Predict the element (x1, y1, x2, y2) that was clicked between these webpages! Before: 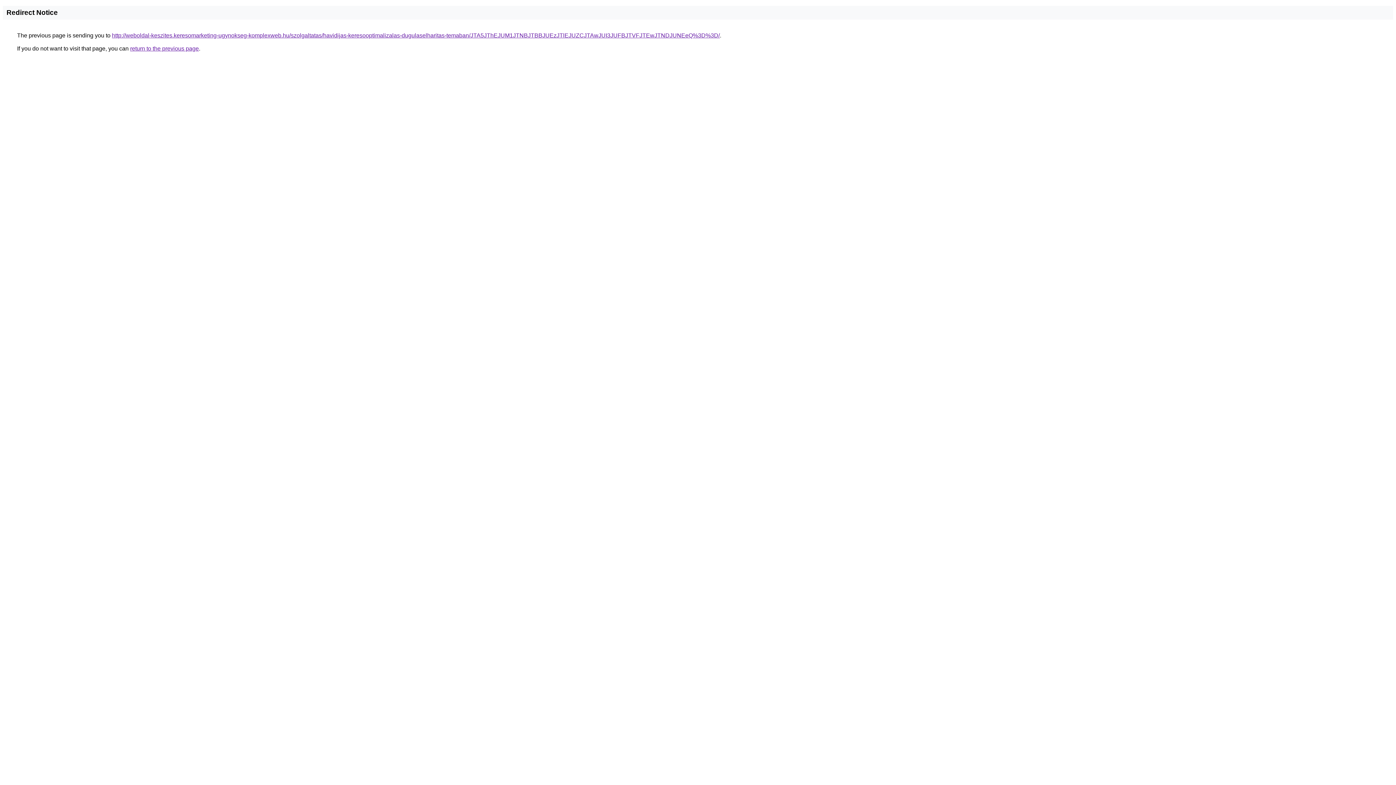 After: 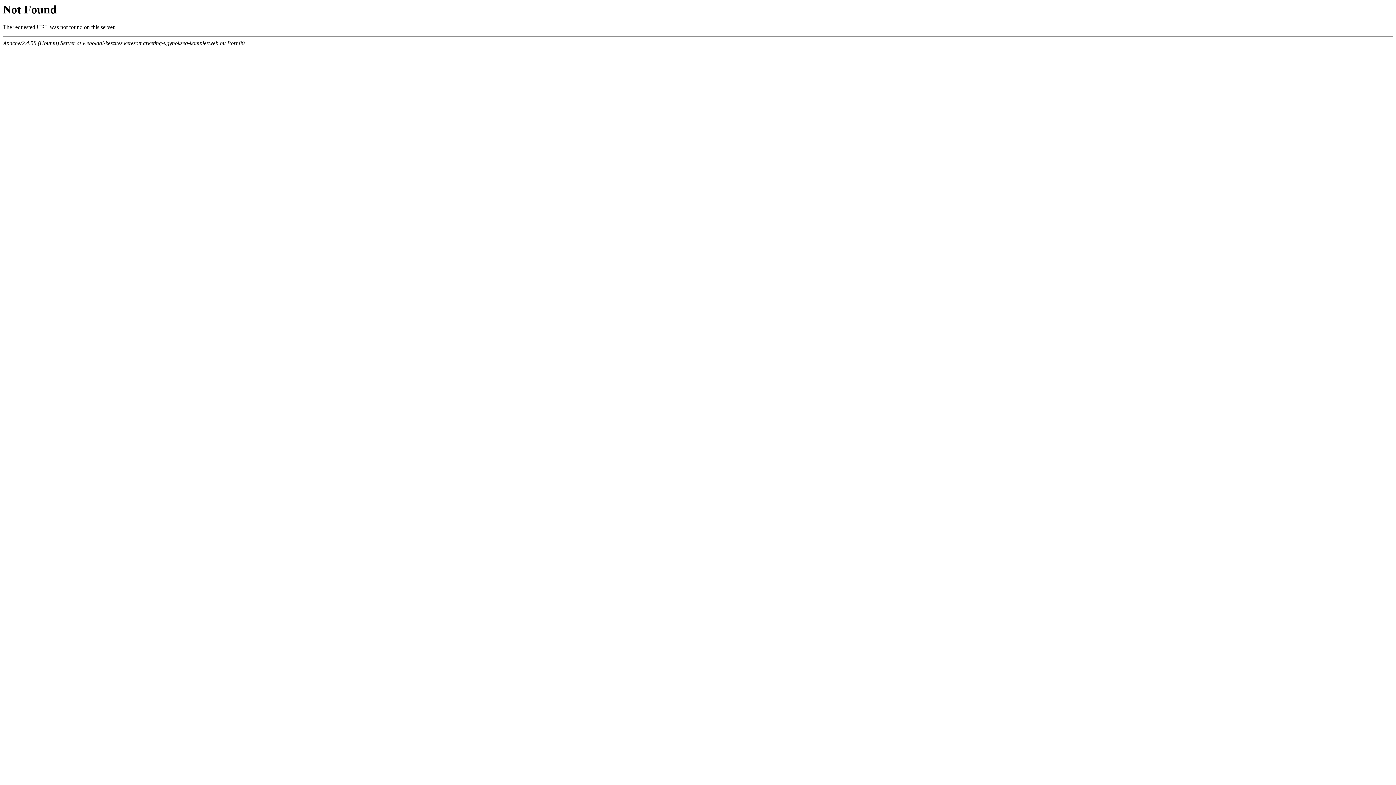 Action: label: http://weboldal-keszites.keresomarketing-ugynokseg-komplexweb.hu/szolgaltatas/havidijas-keresooptimalizalas-dugulaselharitas-temaban/JTA5JThEJUM1JTNBJTBBJUEzJTlEJUZCJTAwJUI3JUFBJTVFJTEwJTNDJUNEeQ%3D%3D/ bbox: (112, 32, 720, 38)